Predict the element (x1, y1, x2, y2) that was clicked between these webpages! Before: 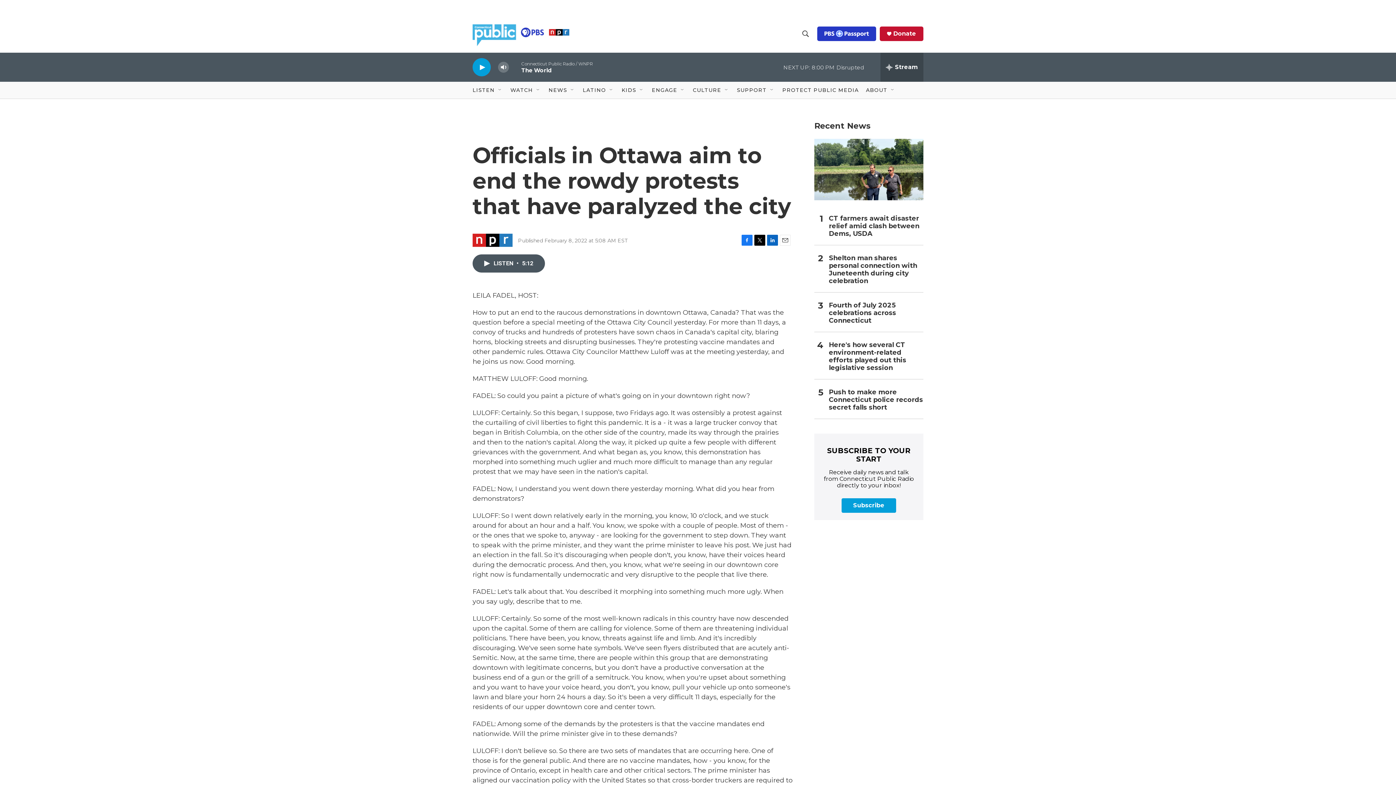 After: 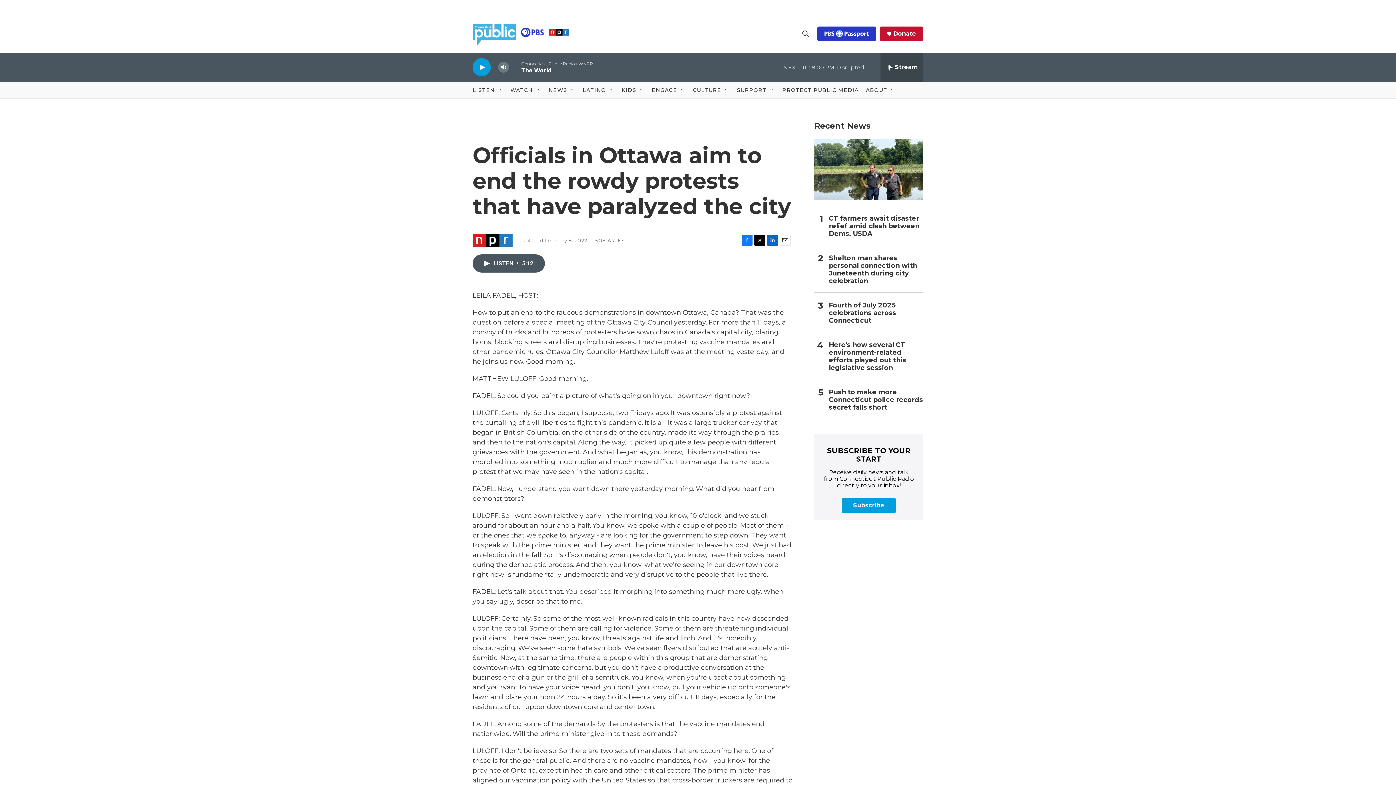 Action: label: LinkedIn bbox: (767, 235, 778, 245)